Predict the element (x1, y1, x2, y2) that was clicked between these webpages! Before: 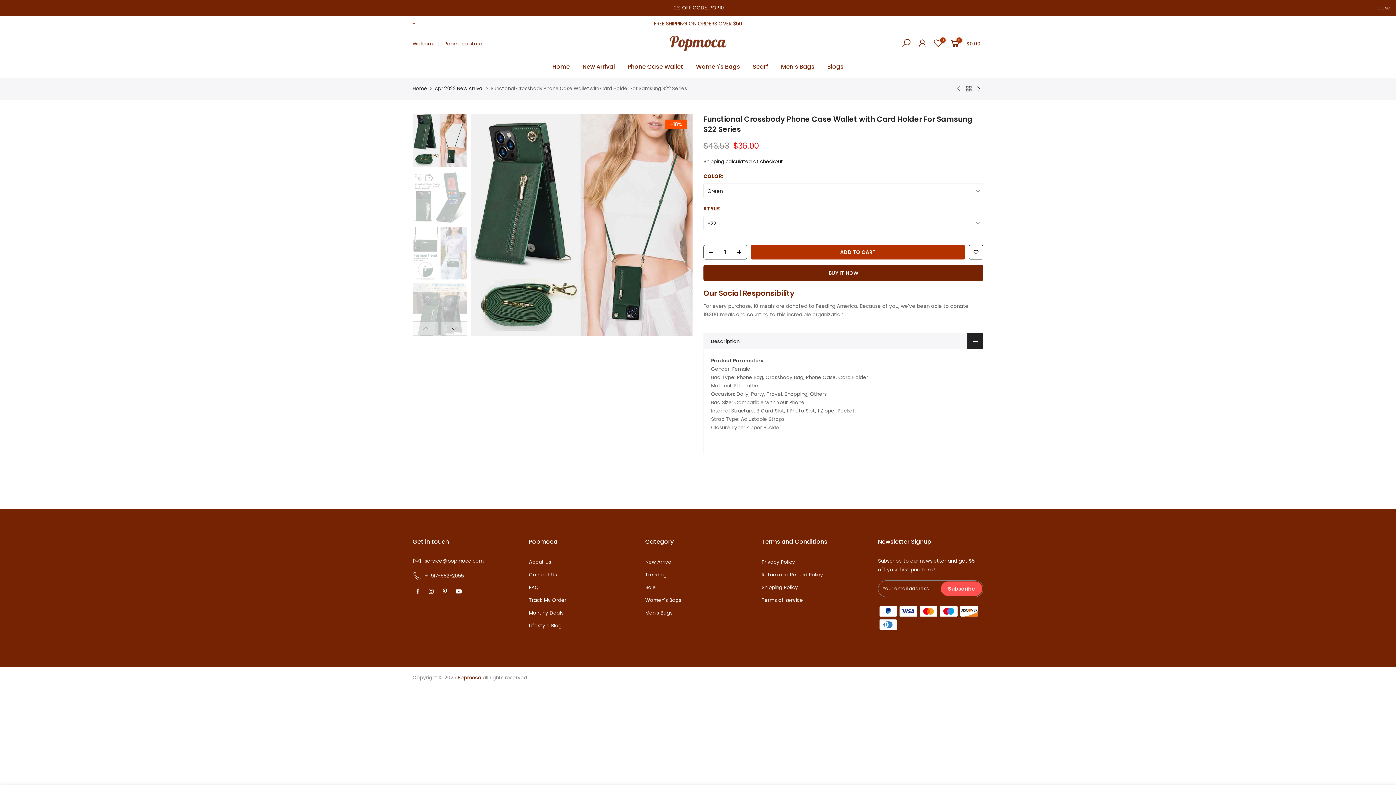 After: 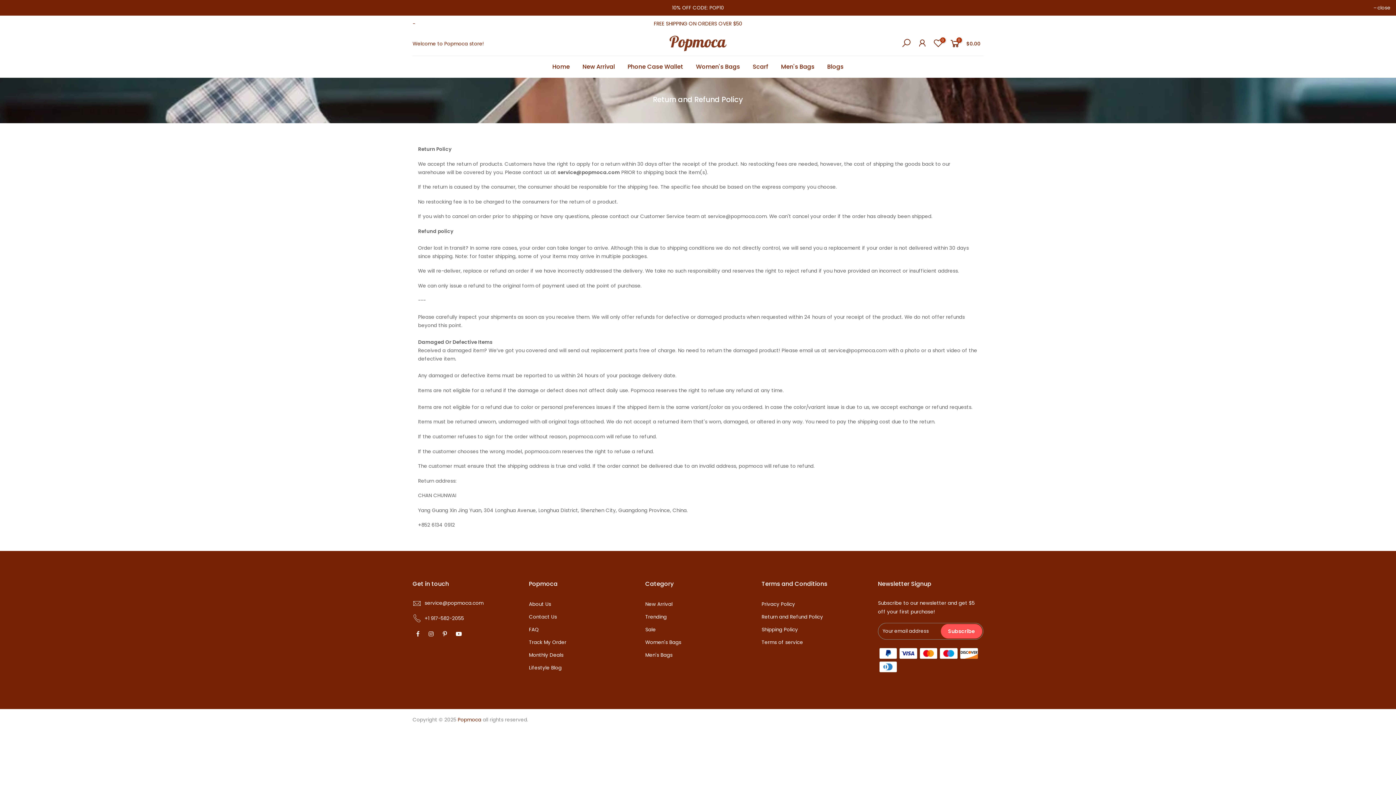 Action: label: Return and Refund Policy bbox: (761, 571, 823, 578)